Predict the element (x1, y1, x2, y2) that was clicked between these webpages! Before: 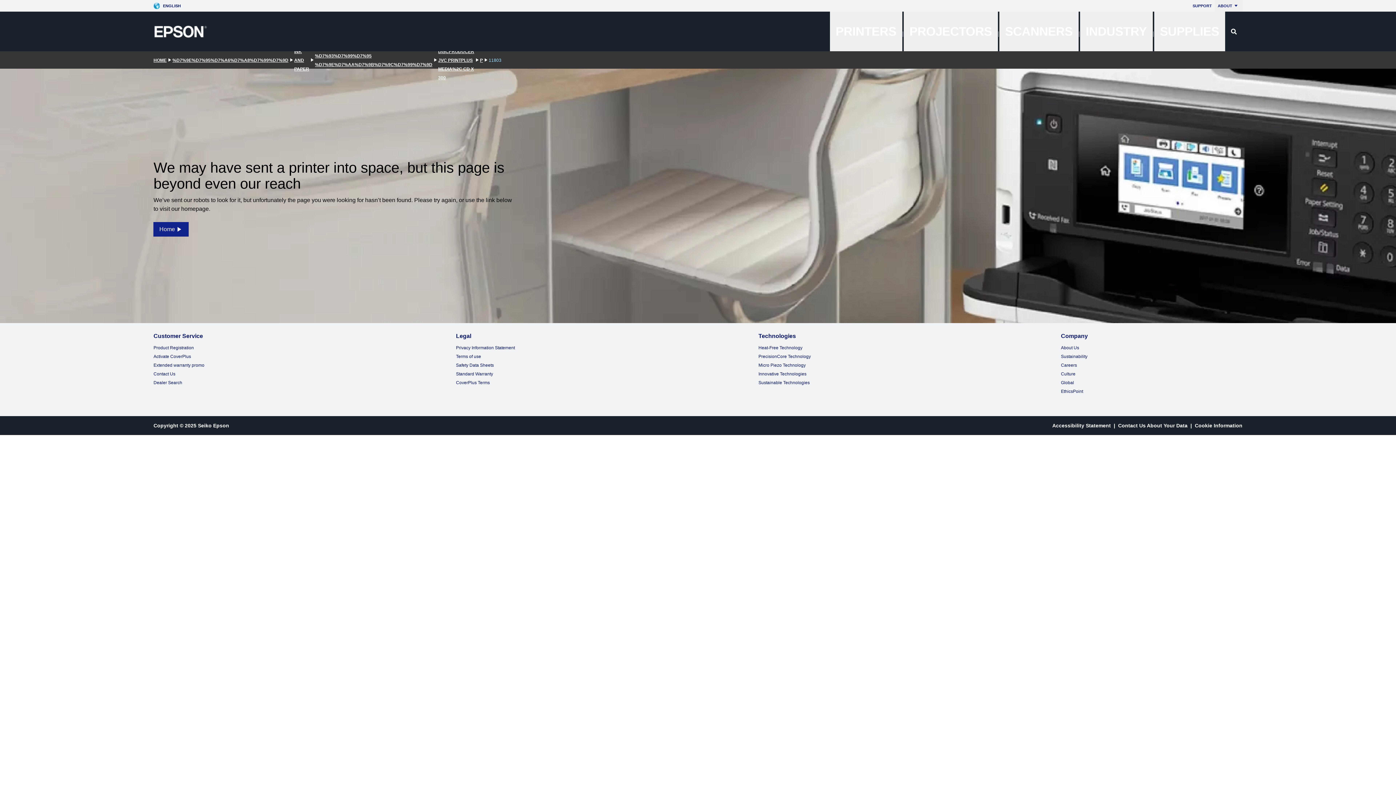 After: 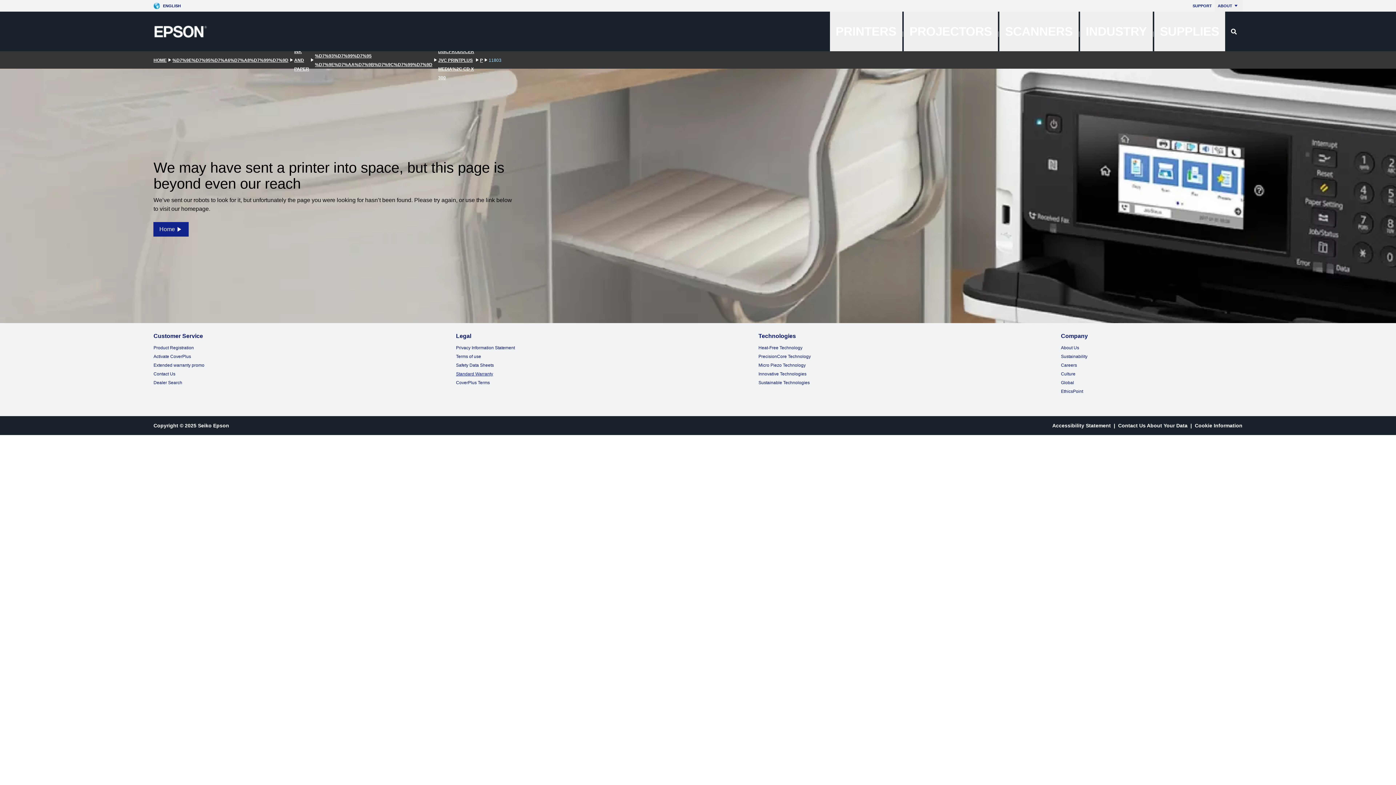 Action: label: Standard Warranty bbox: (456, 371, 493, 376)